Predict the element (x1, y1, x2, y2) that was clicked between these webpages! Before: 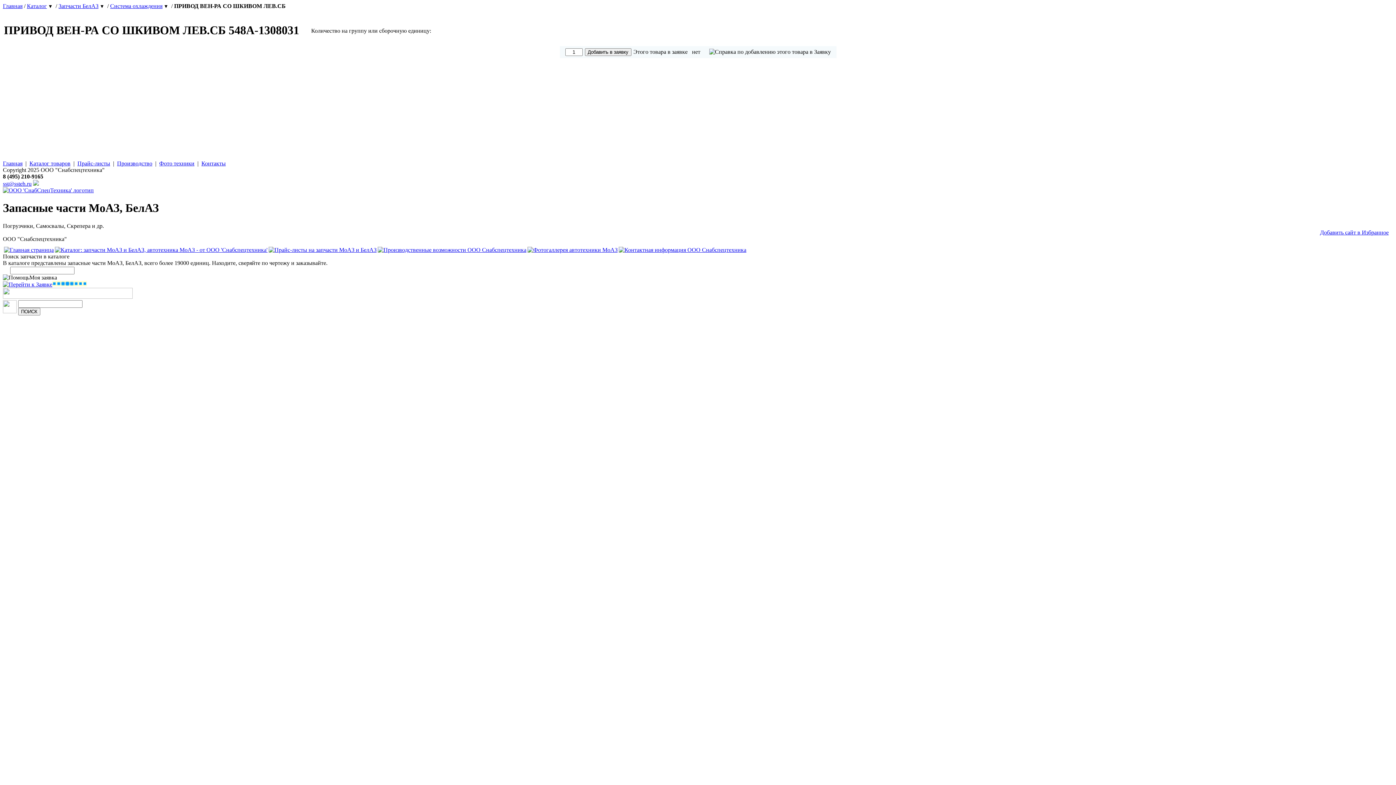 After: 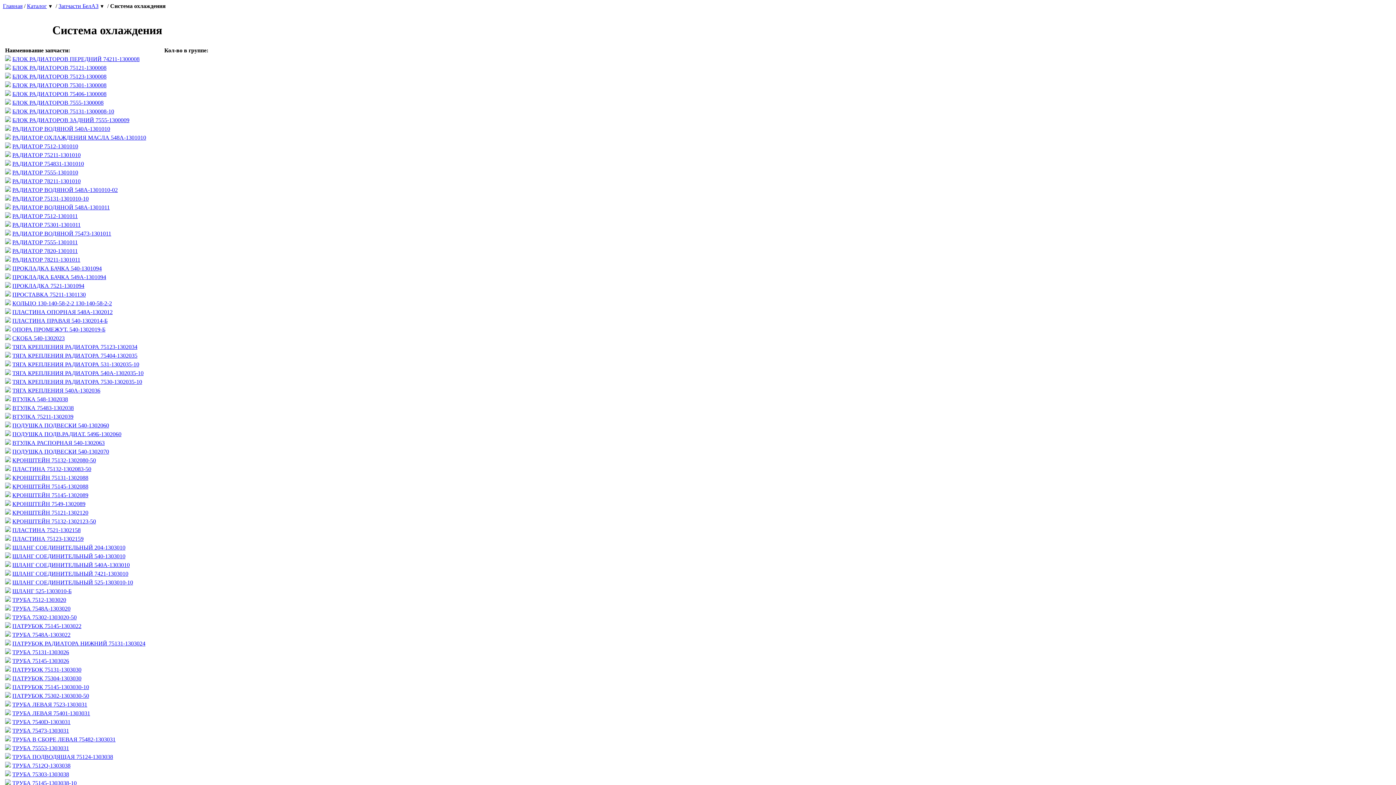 Action: label: Система охлаждения bbox: (110, 2, 162, 9)